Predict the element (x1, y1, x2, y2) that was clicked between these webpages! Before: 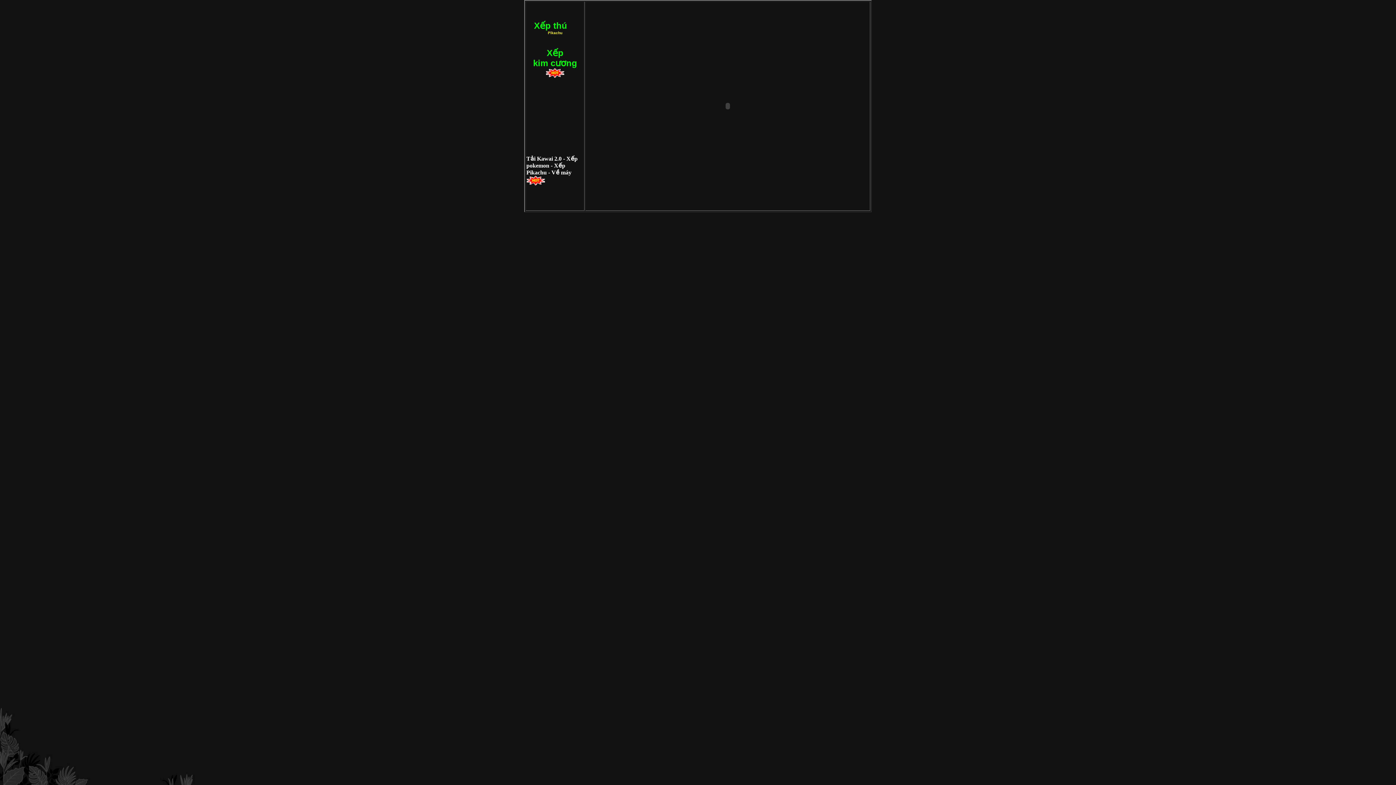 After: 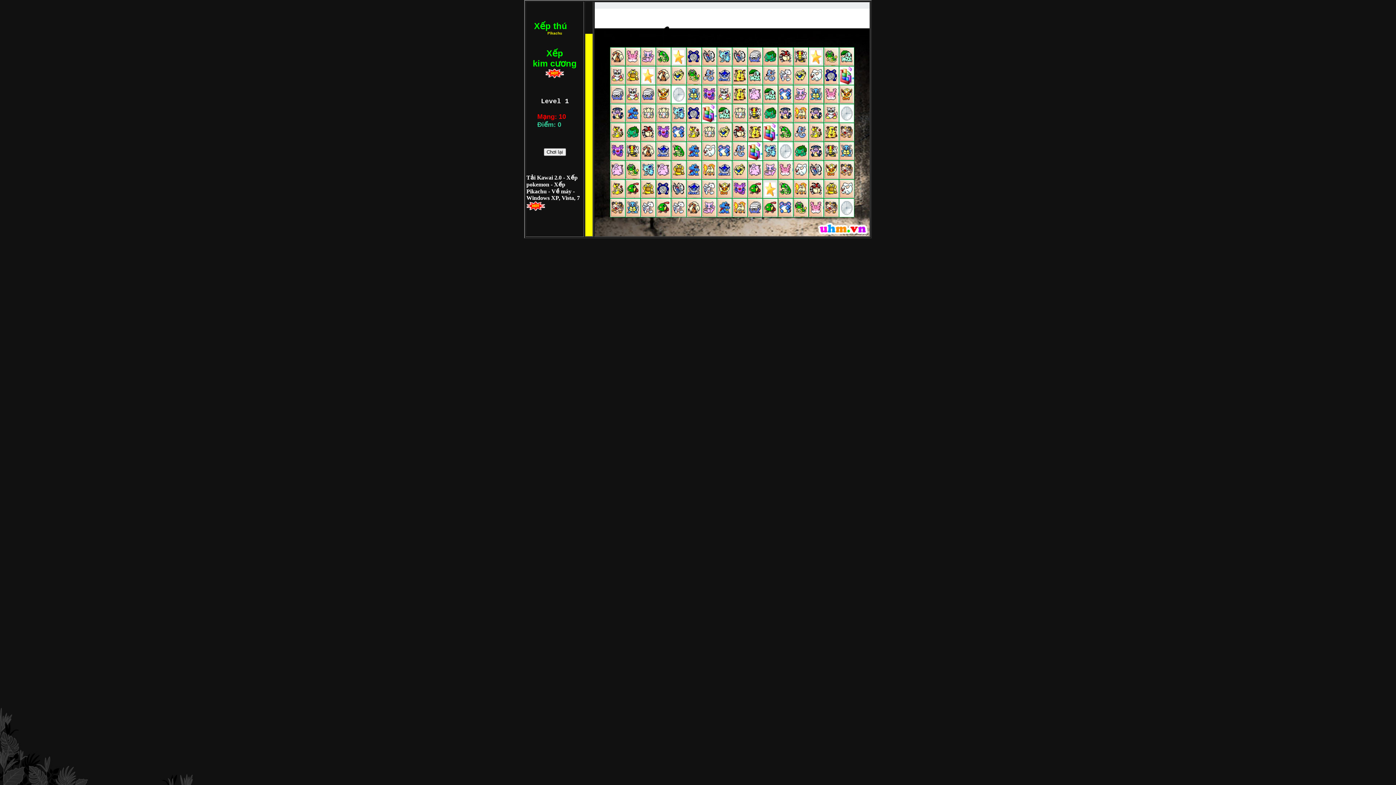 Action: bbox: (526, 23, 569, 29) label:    Xếp thú 

Pikachu